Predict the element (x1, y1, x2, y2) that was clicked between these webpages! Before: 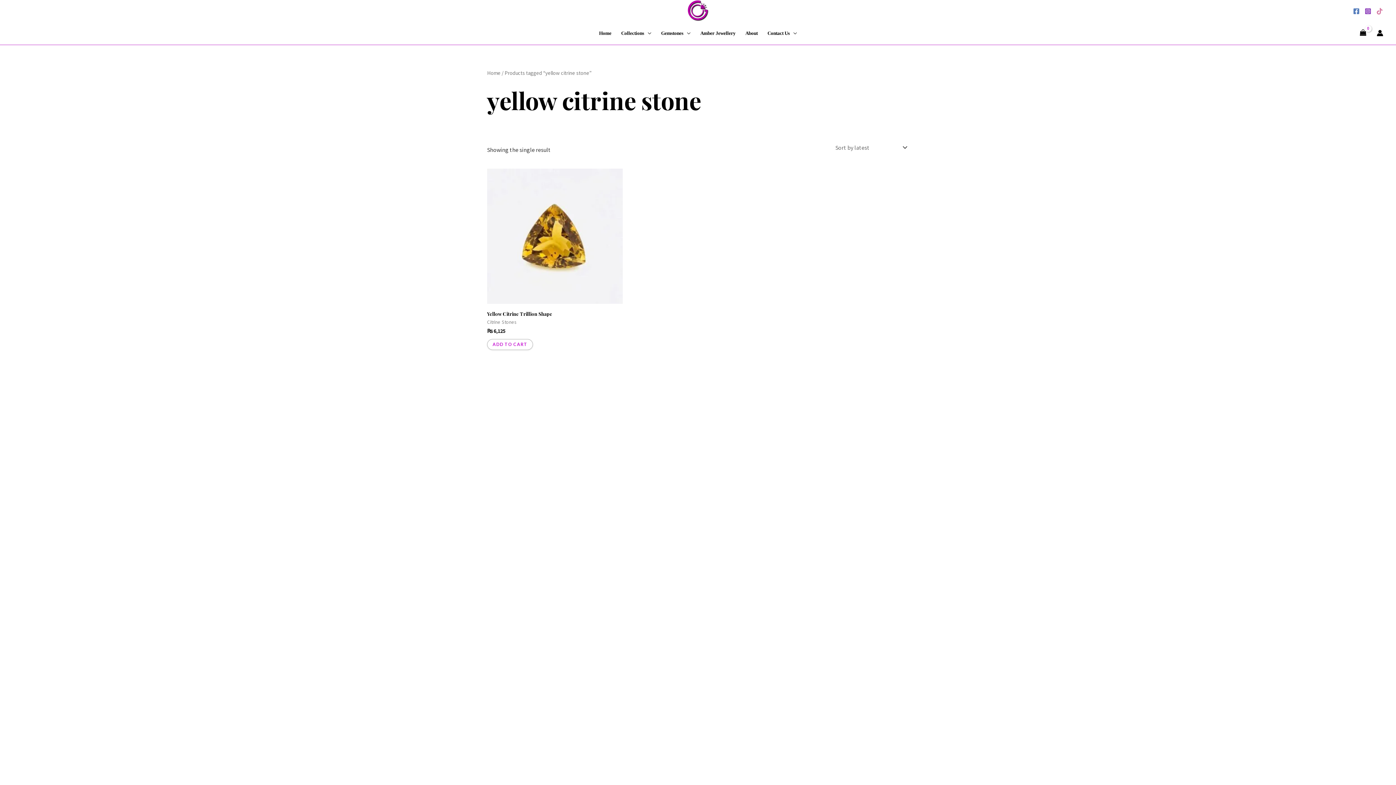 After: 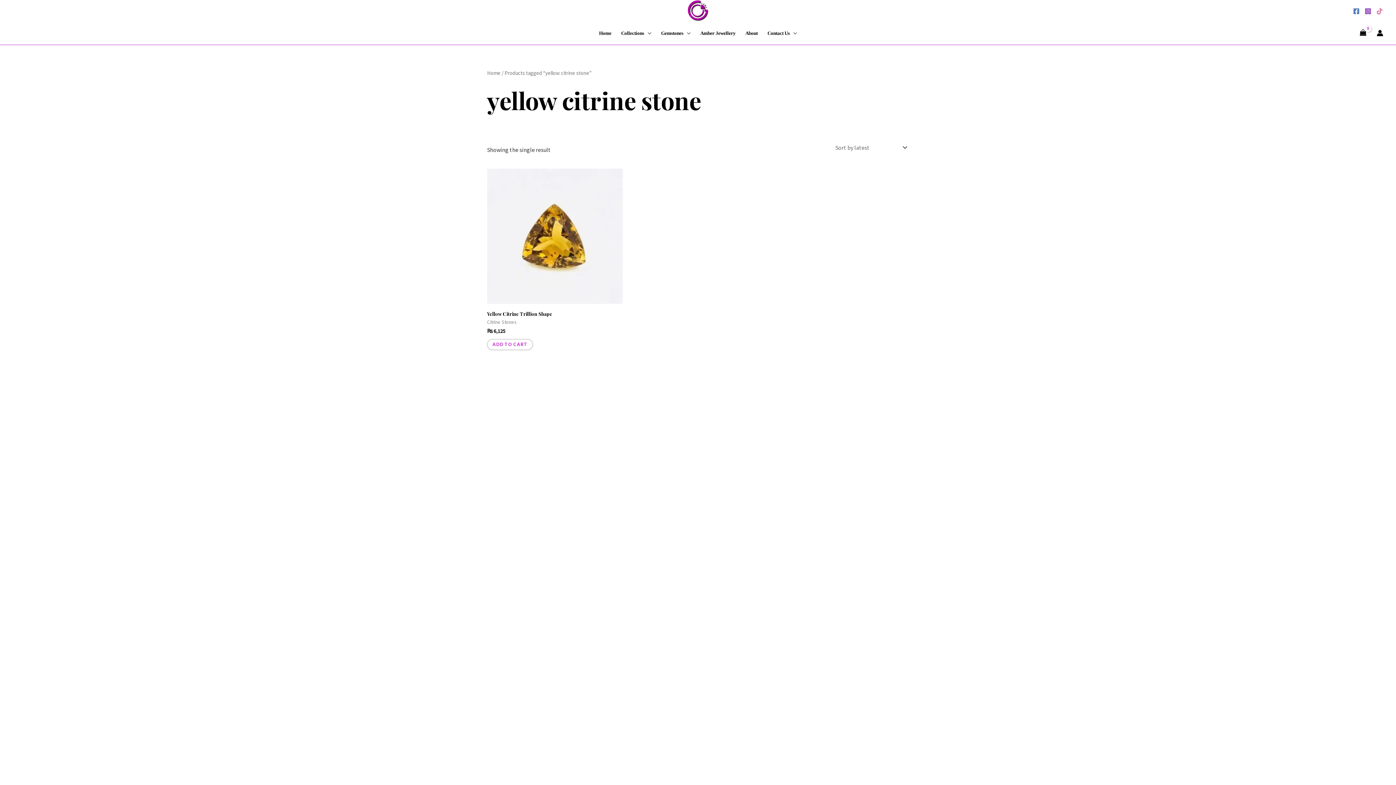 Action: label: Tiktok bbox: (1376, 7, 1383, 14)